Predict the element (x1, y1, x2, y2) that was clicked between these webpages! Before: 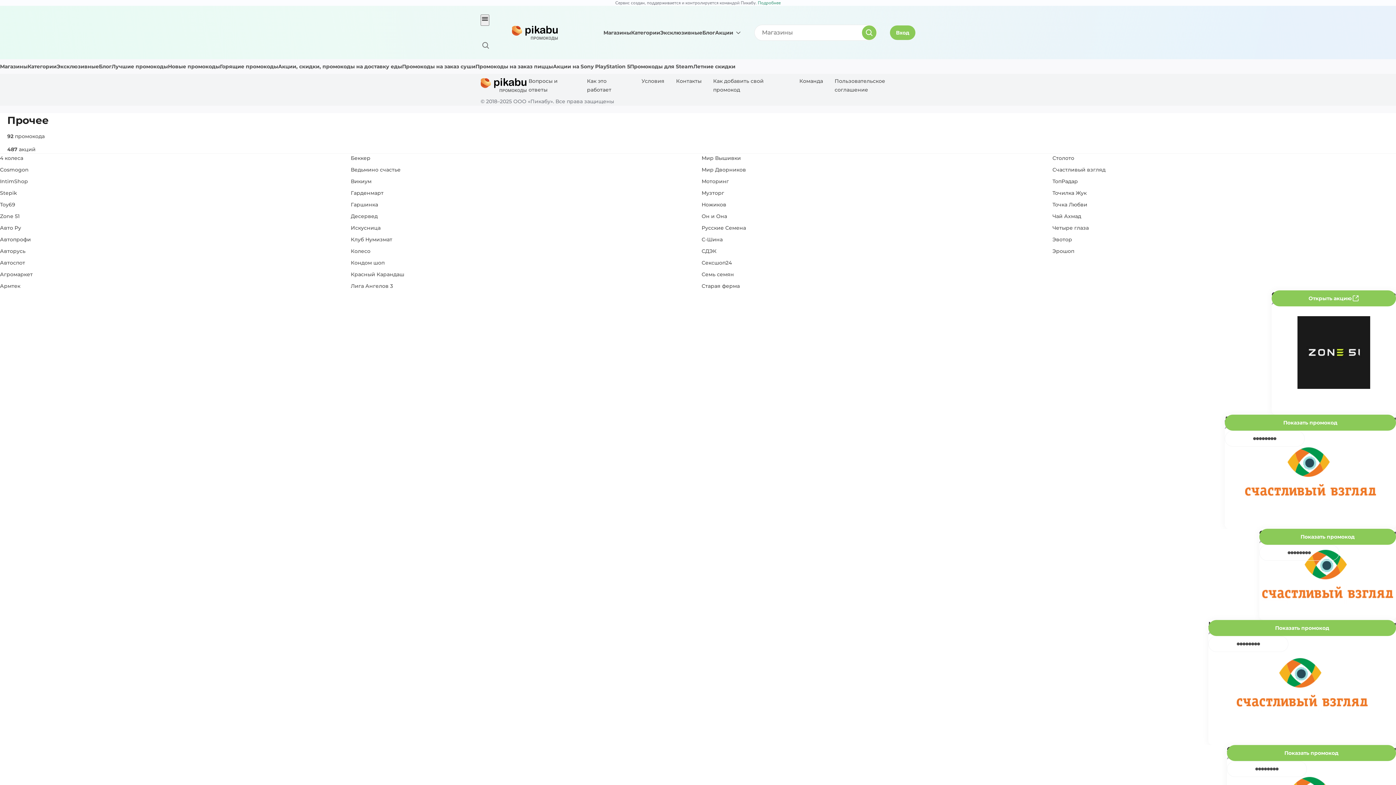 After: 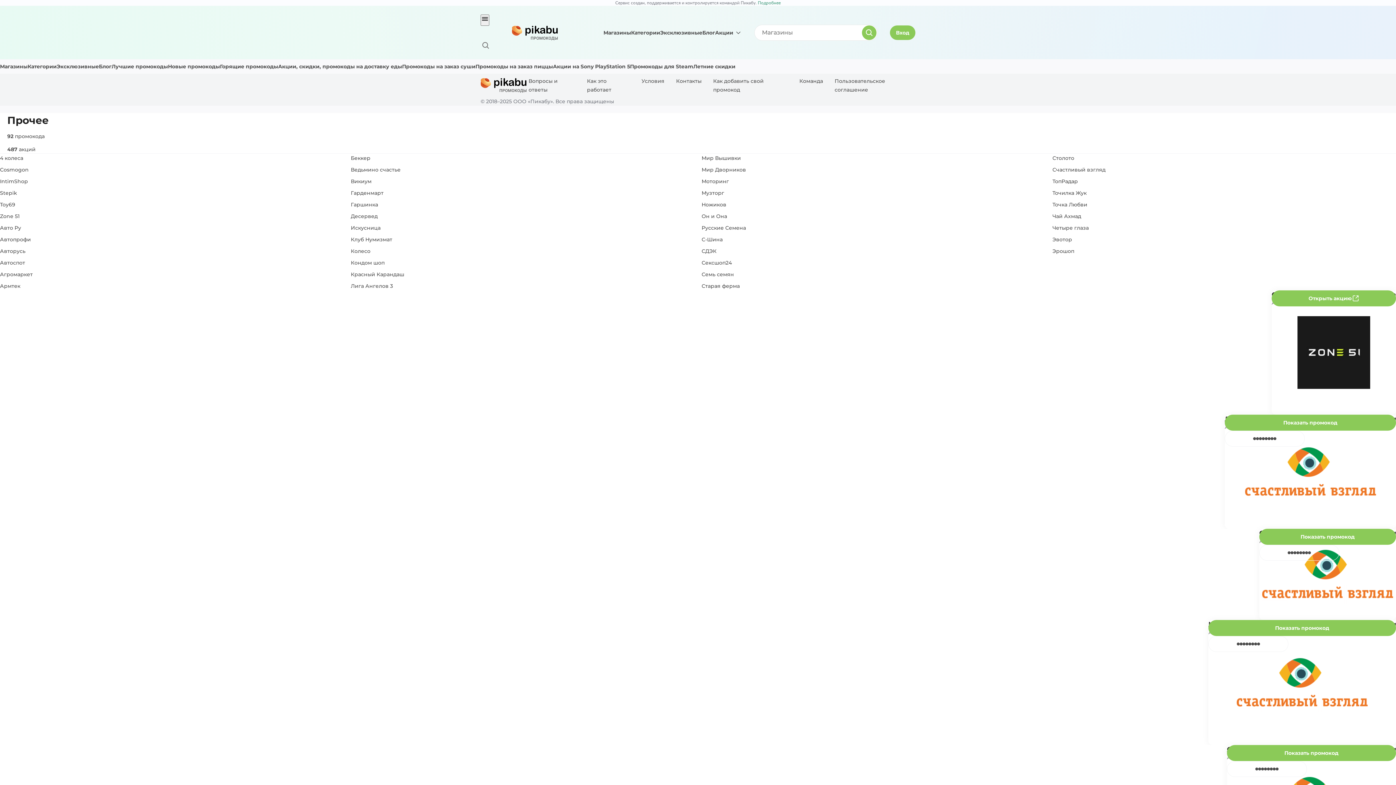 Action: label: Подробнее bbox: (758, 0, 780, 5)